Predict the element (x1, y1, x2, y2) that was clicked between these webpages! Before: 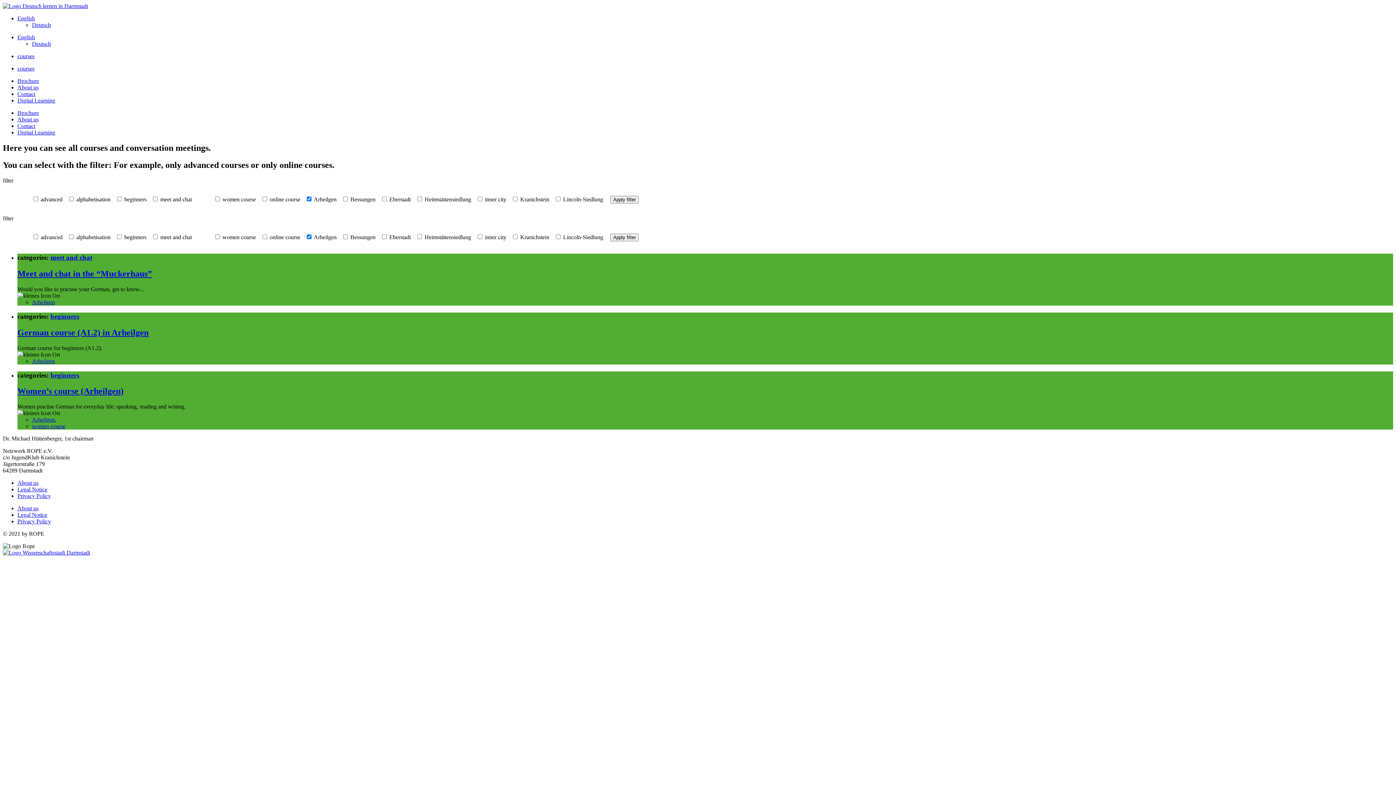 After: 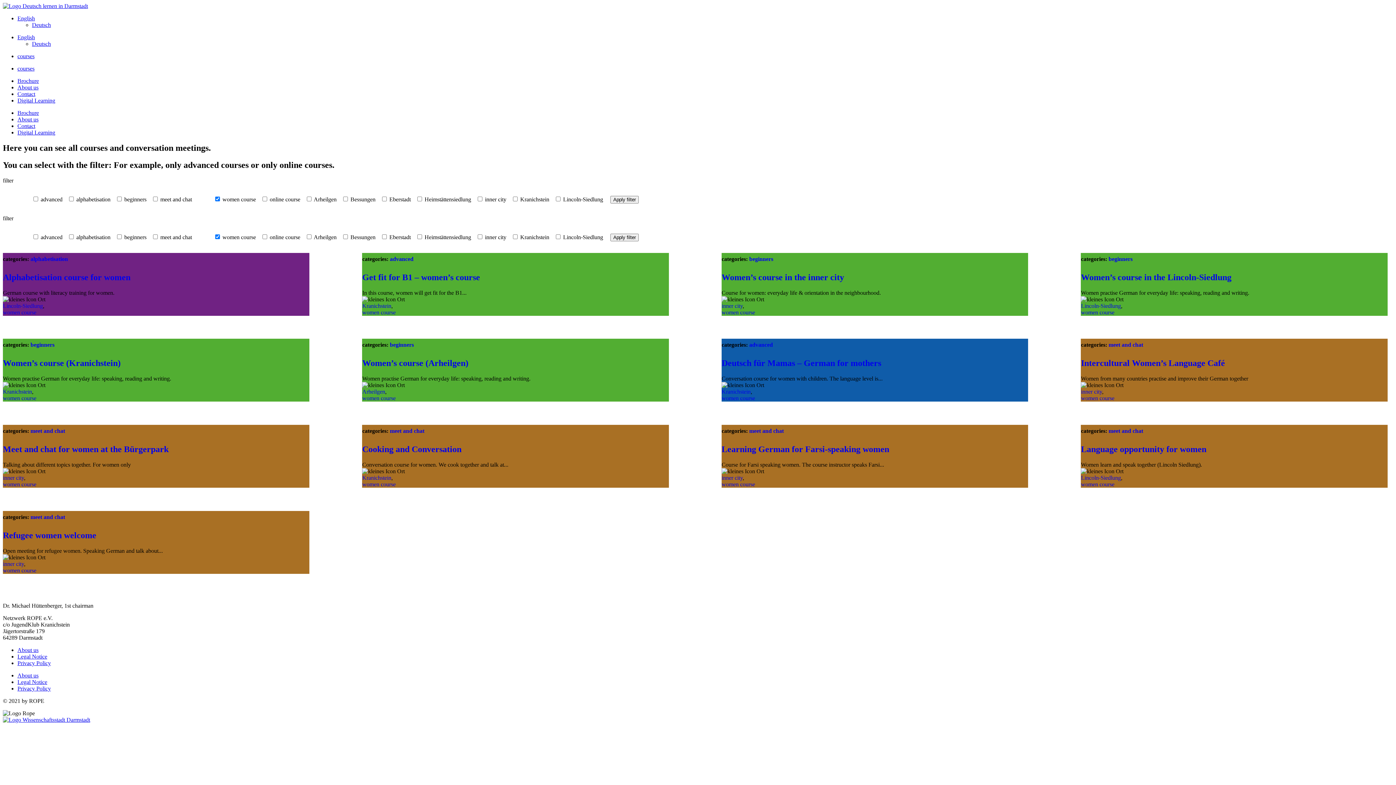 Action: label: women course bbox: (32, 423, 65, 429)